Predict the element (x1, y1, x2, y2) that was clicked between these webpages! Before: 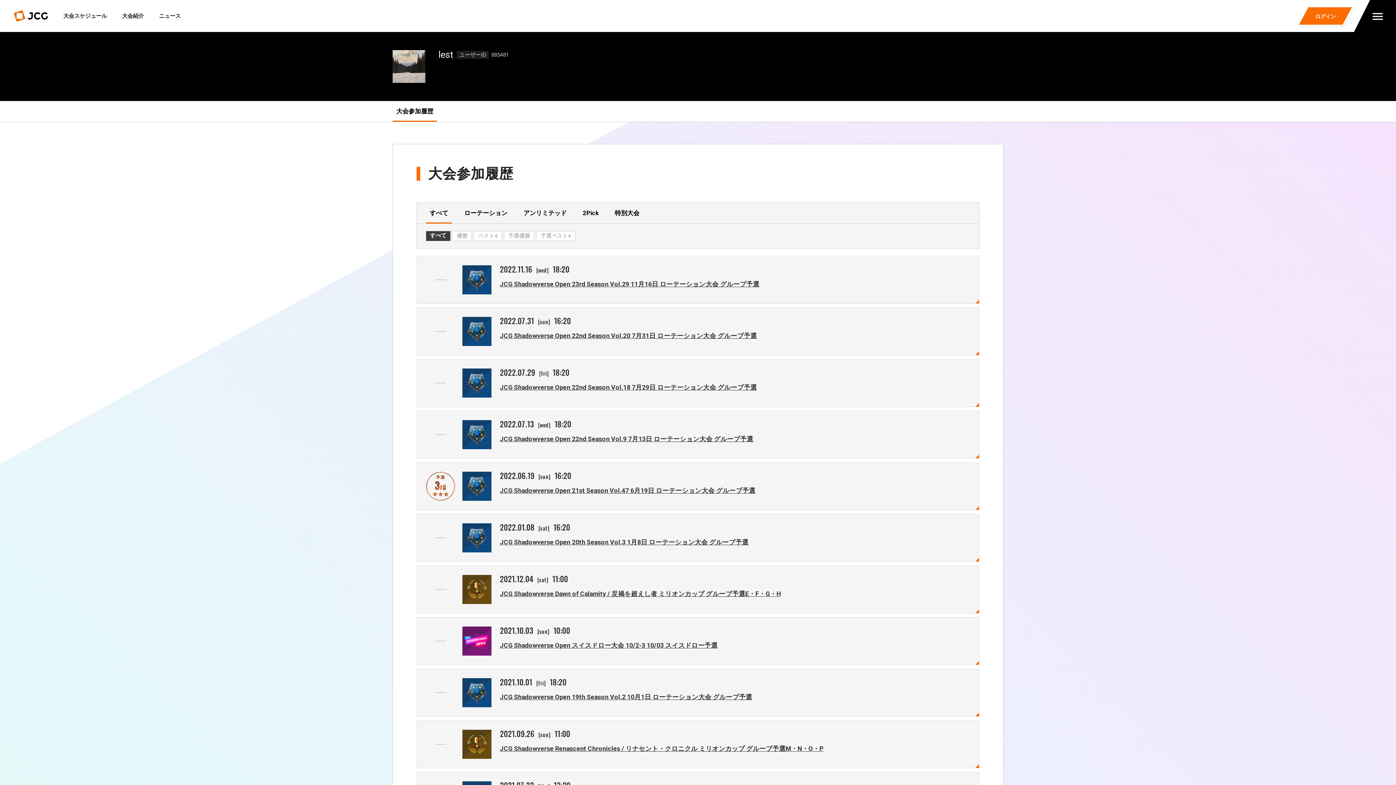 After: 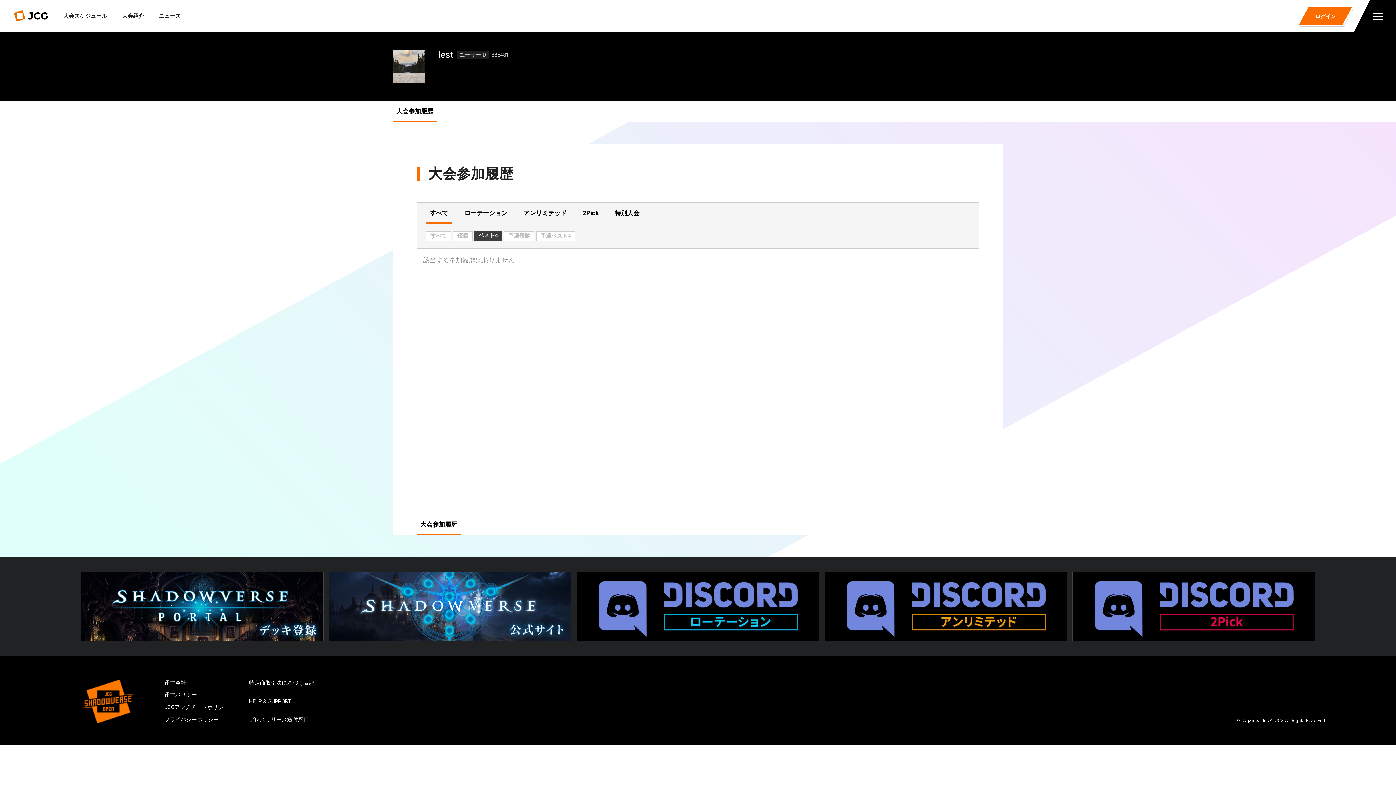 Action: label: ベスト4 bbox: (474, 231, 501, 240)